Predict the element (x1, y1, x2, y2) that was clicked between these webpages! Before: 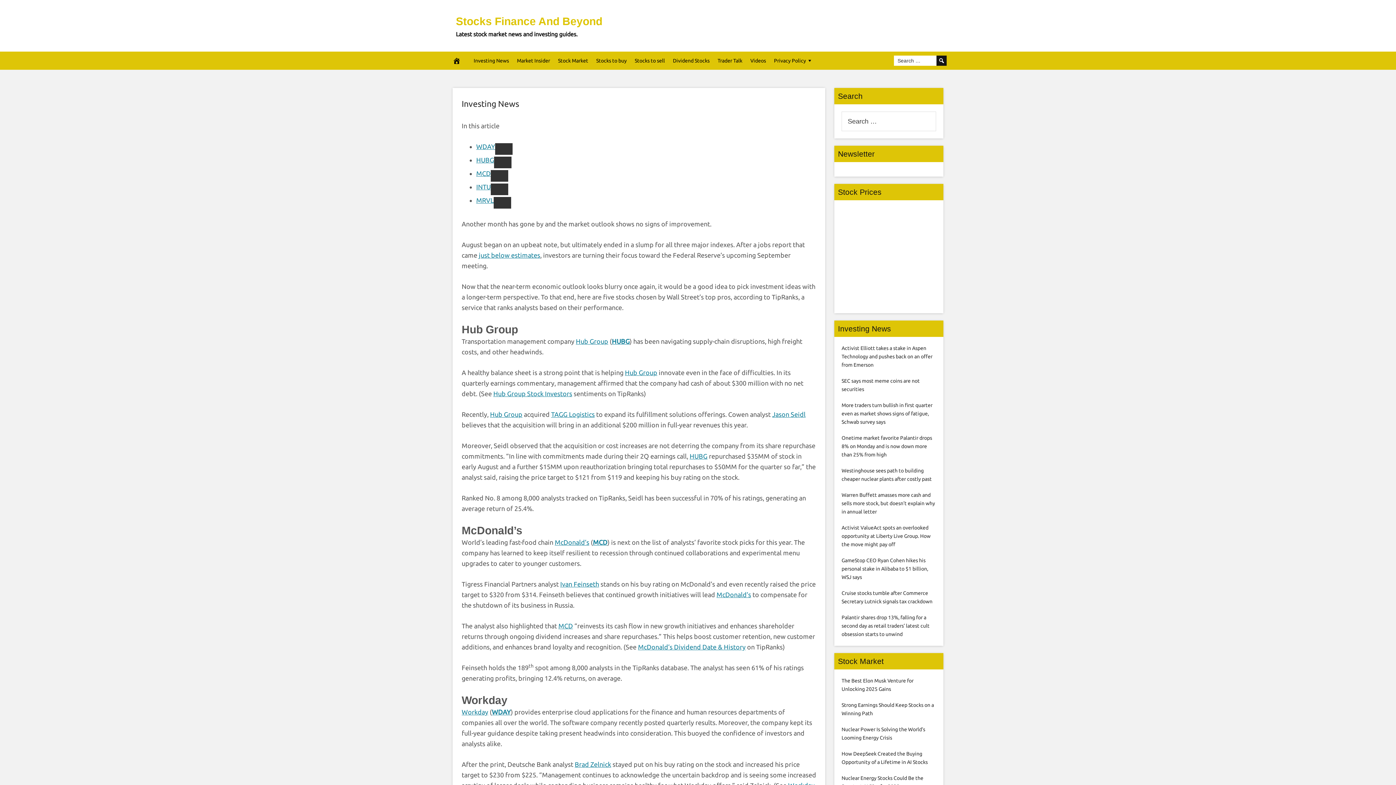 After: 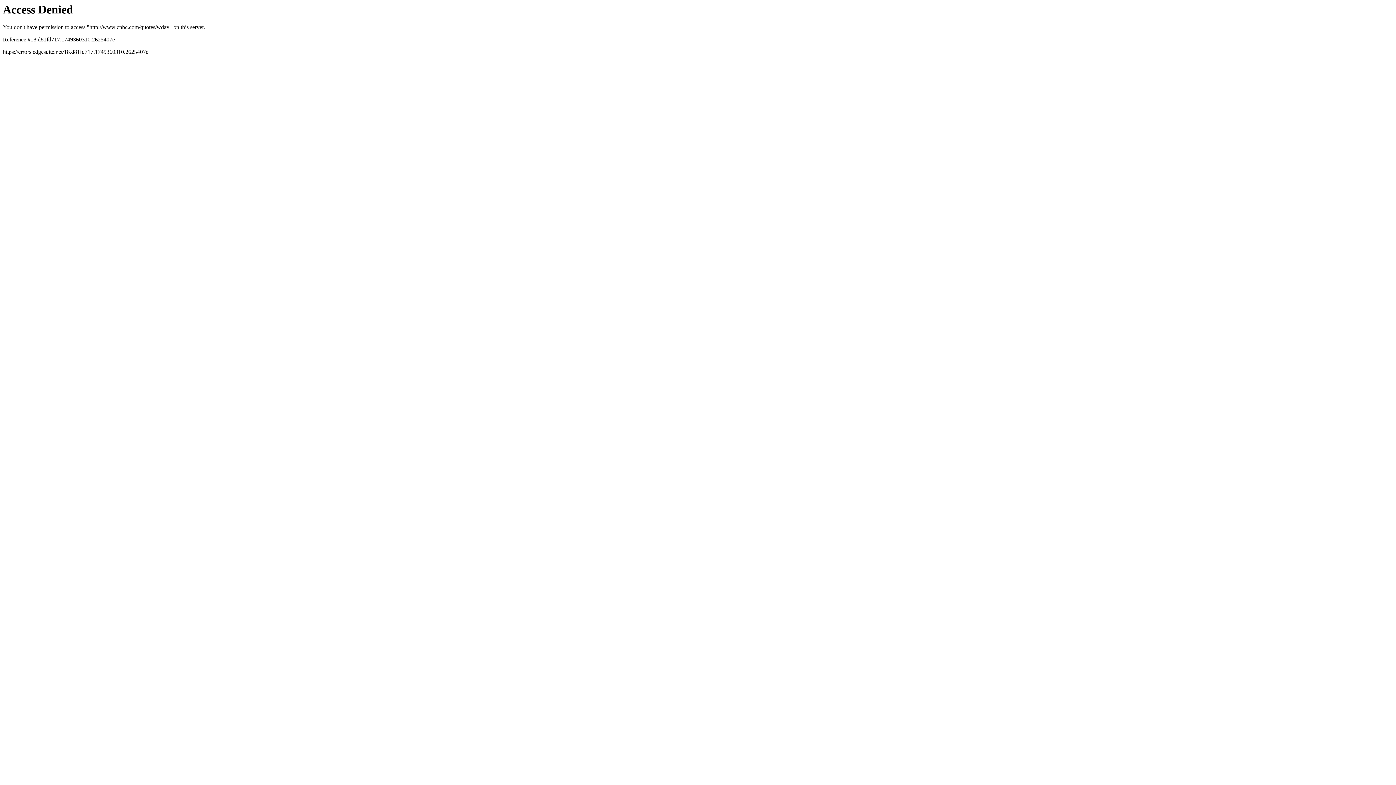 Action: bbox: (461, 708, 488, 716) label: Workday